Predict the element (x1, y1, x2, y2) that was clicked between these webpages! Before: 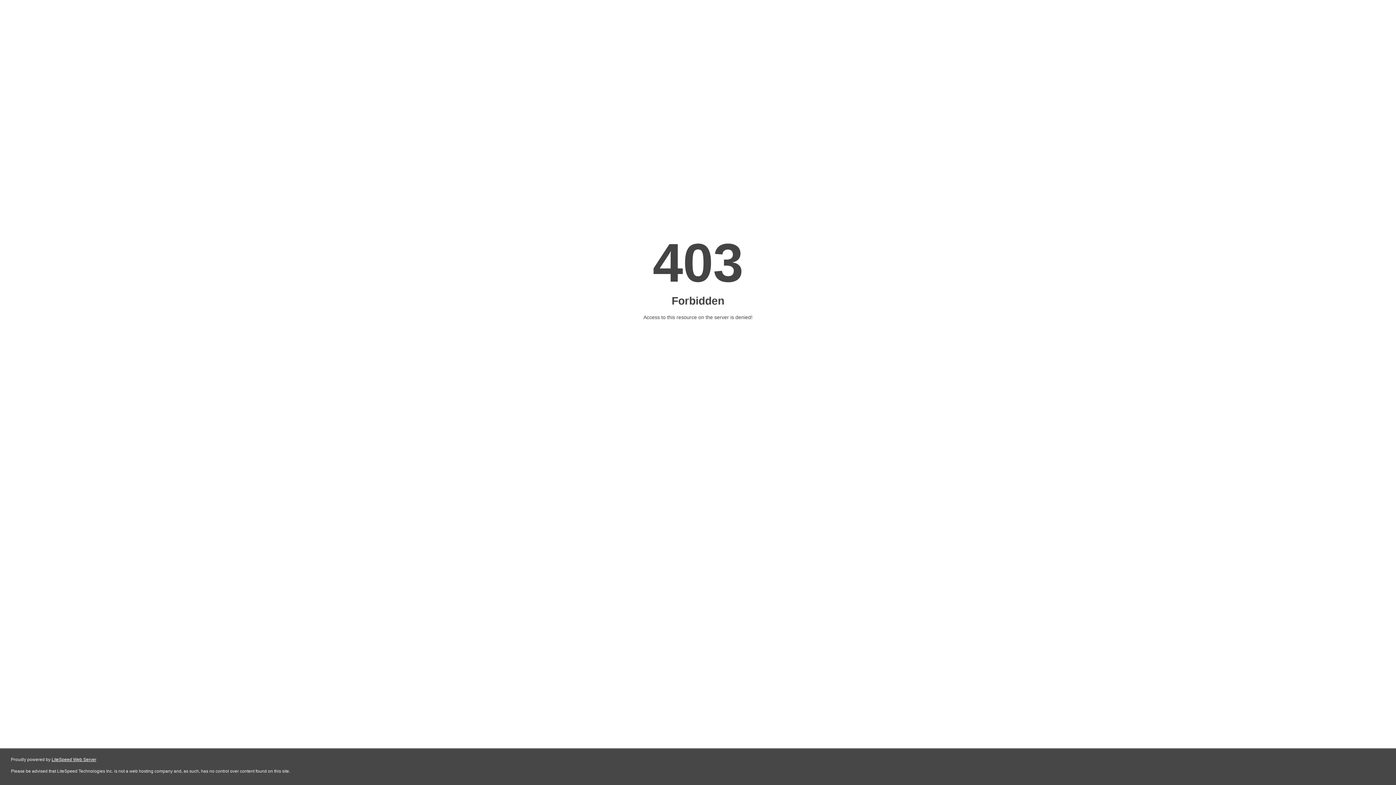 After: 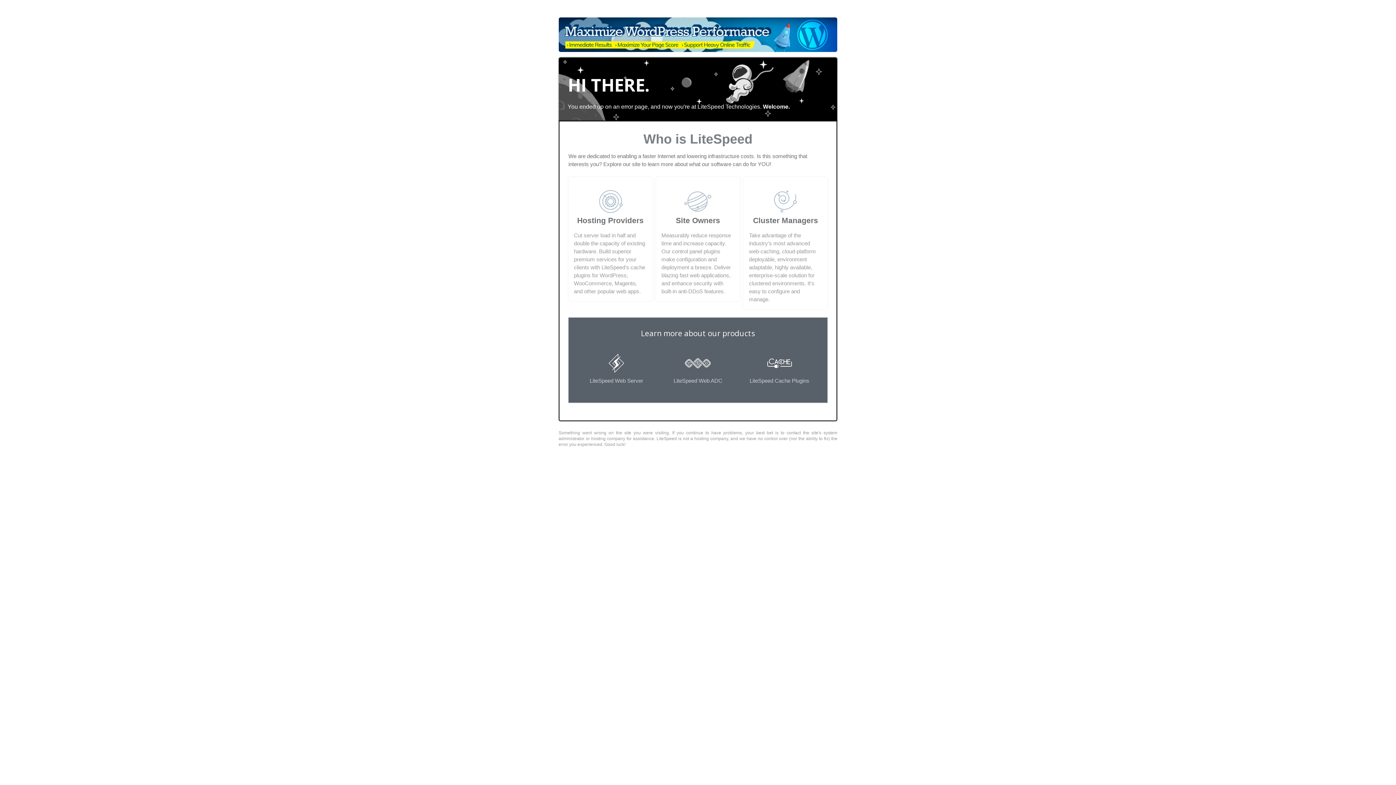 Action: label: LiteSpeed Web Server bbox: (51, 757, 96, 762)